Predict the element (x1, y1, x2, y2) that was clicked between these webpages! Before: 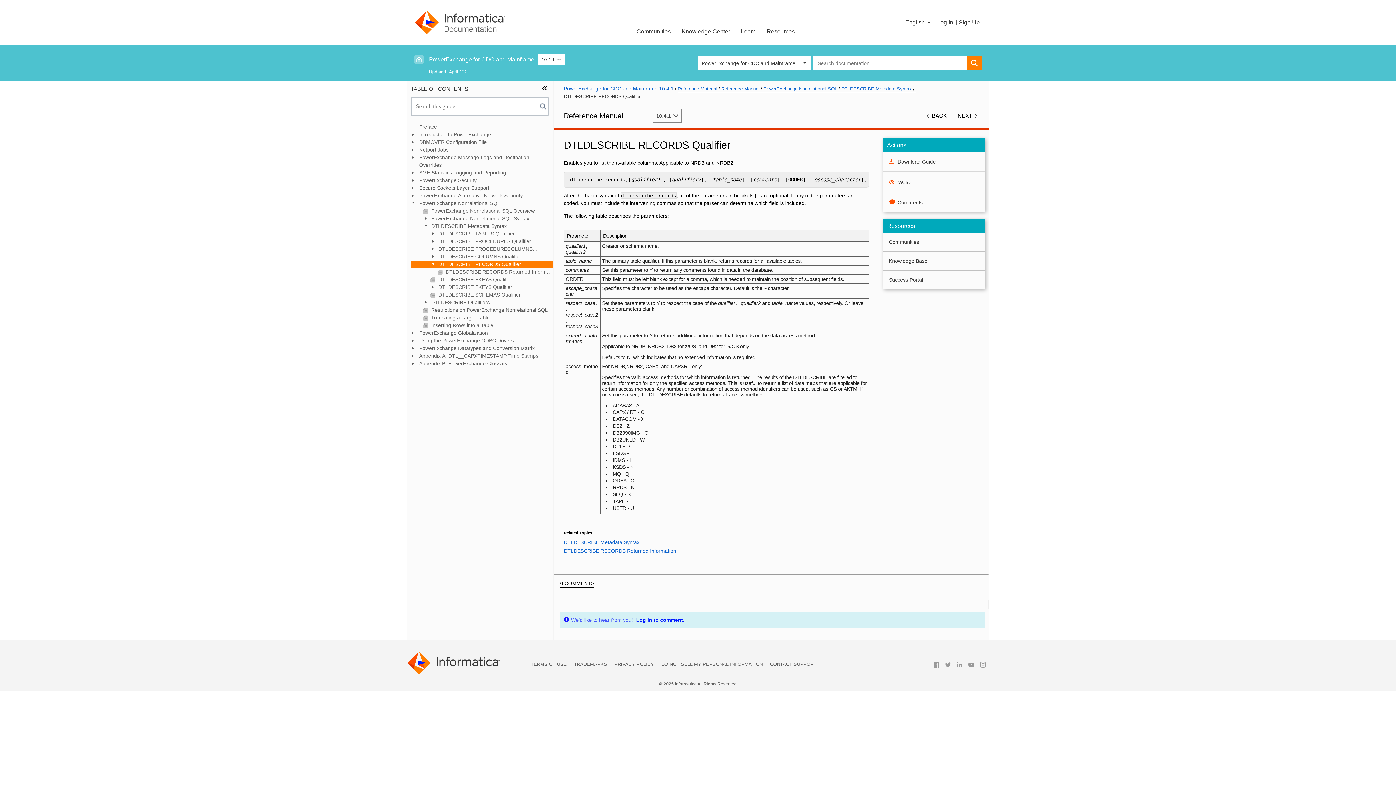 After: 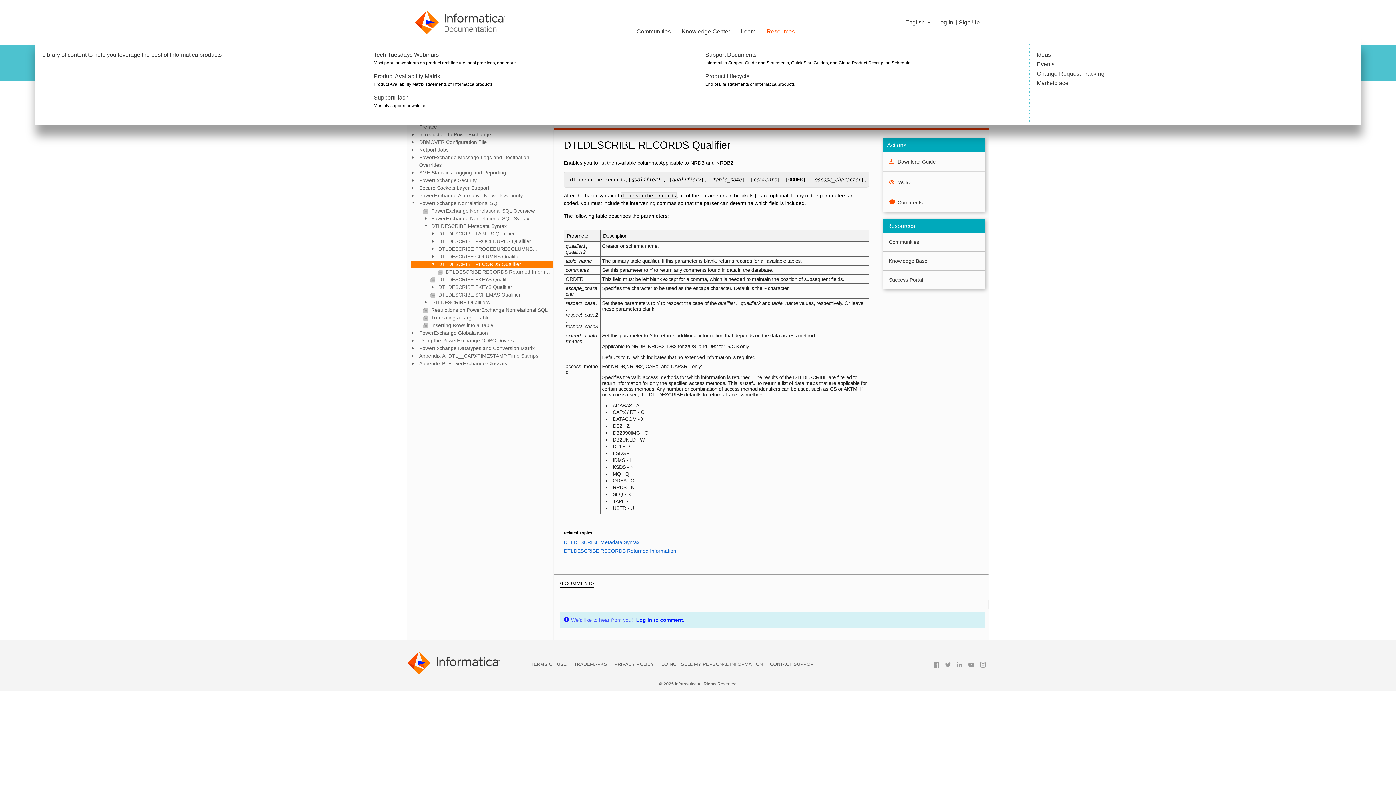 Action: label: Resources bbox: (761, 22, 800, 39)